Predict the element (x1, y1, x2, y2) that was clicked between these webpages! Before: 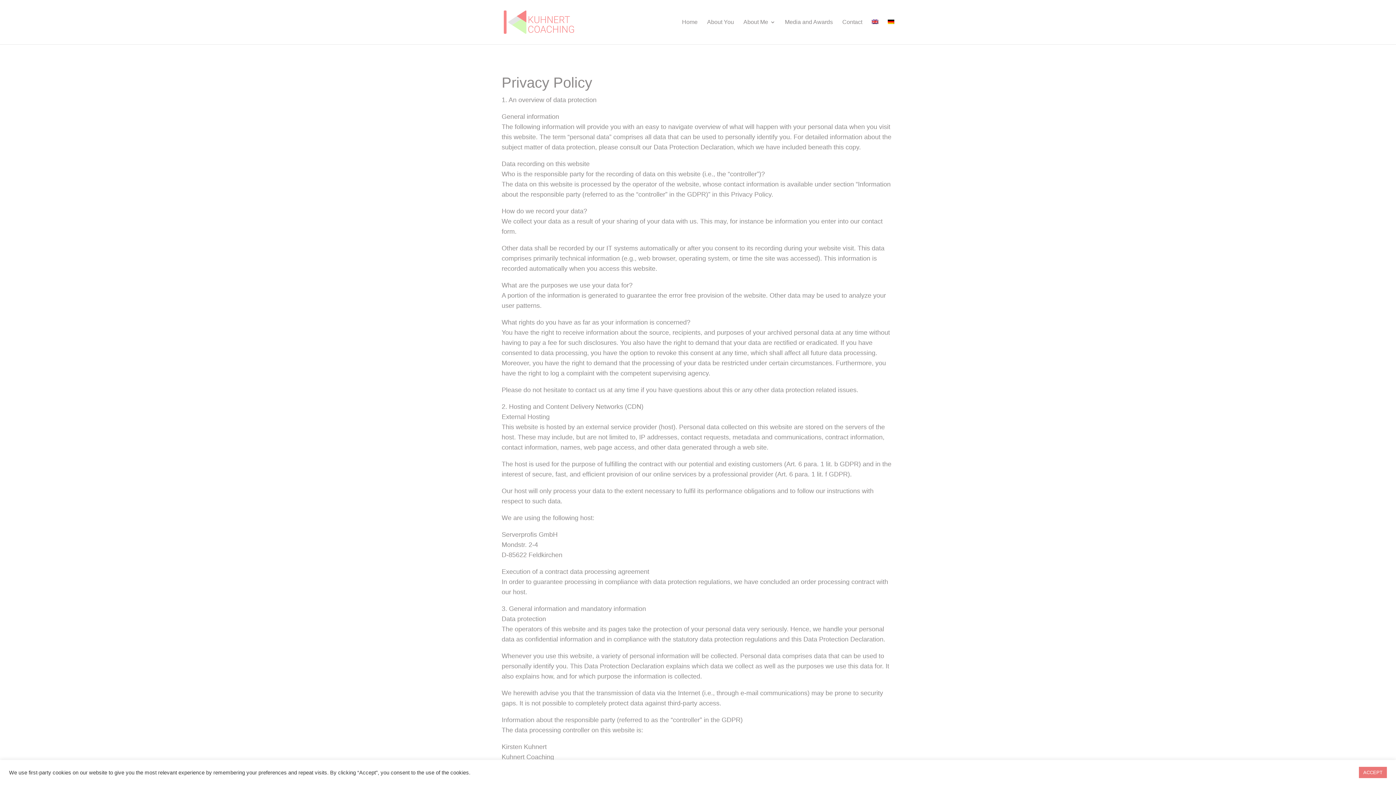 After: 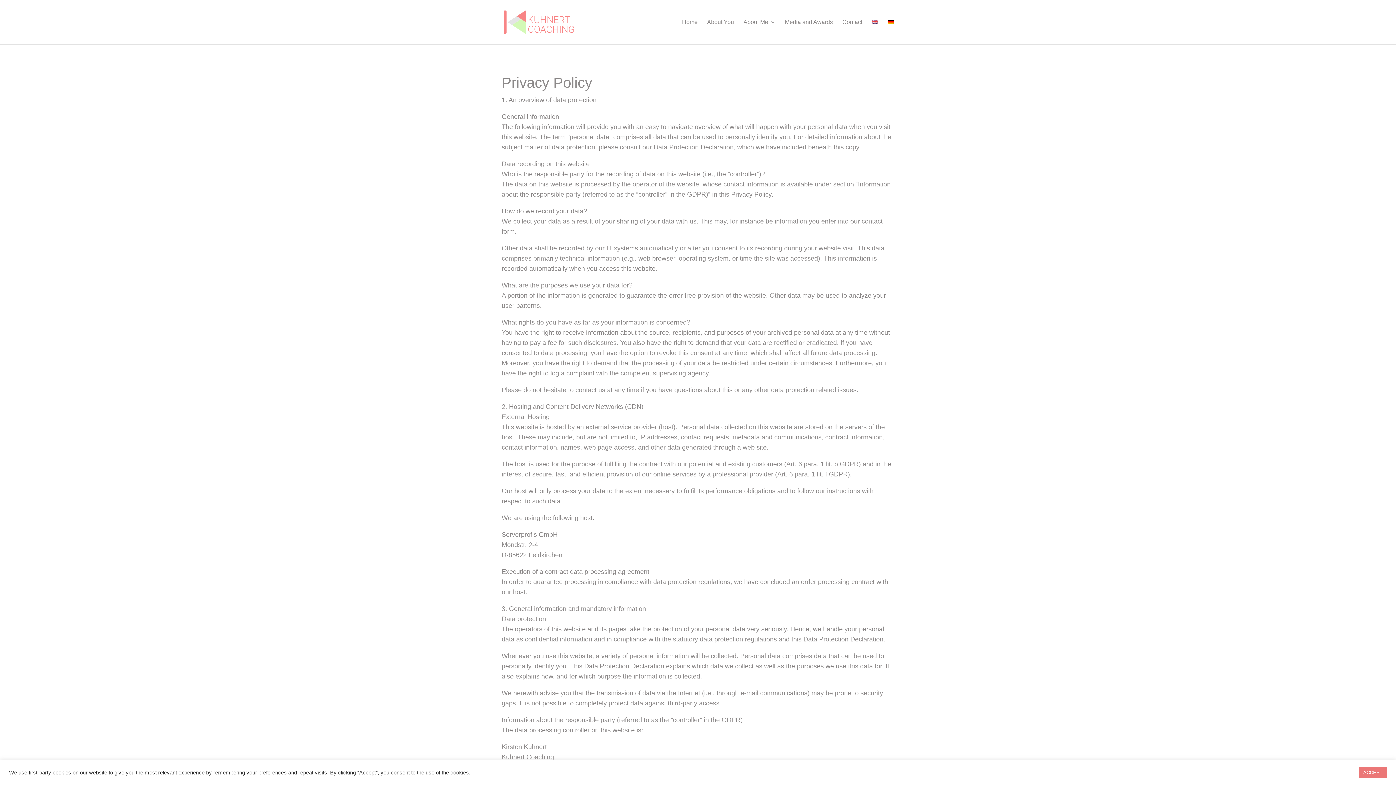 Action: bbox: (872, 19, 878, 44)